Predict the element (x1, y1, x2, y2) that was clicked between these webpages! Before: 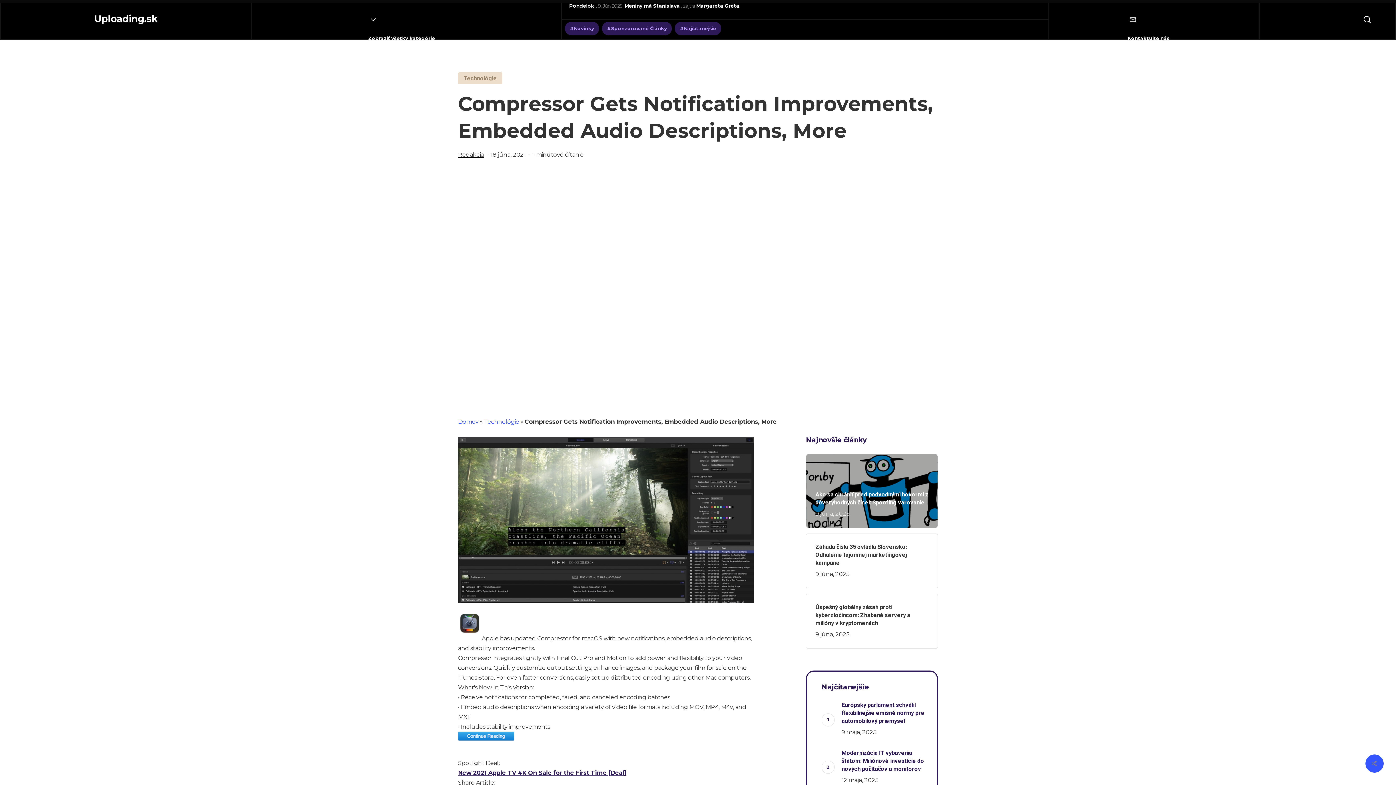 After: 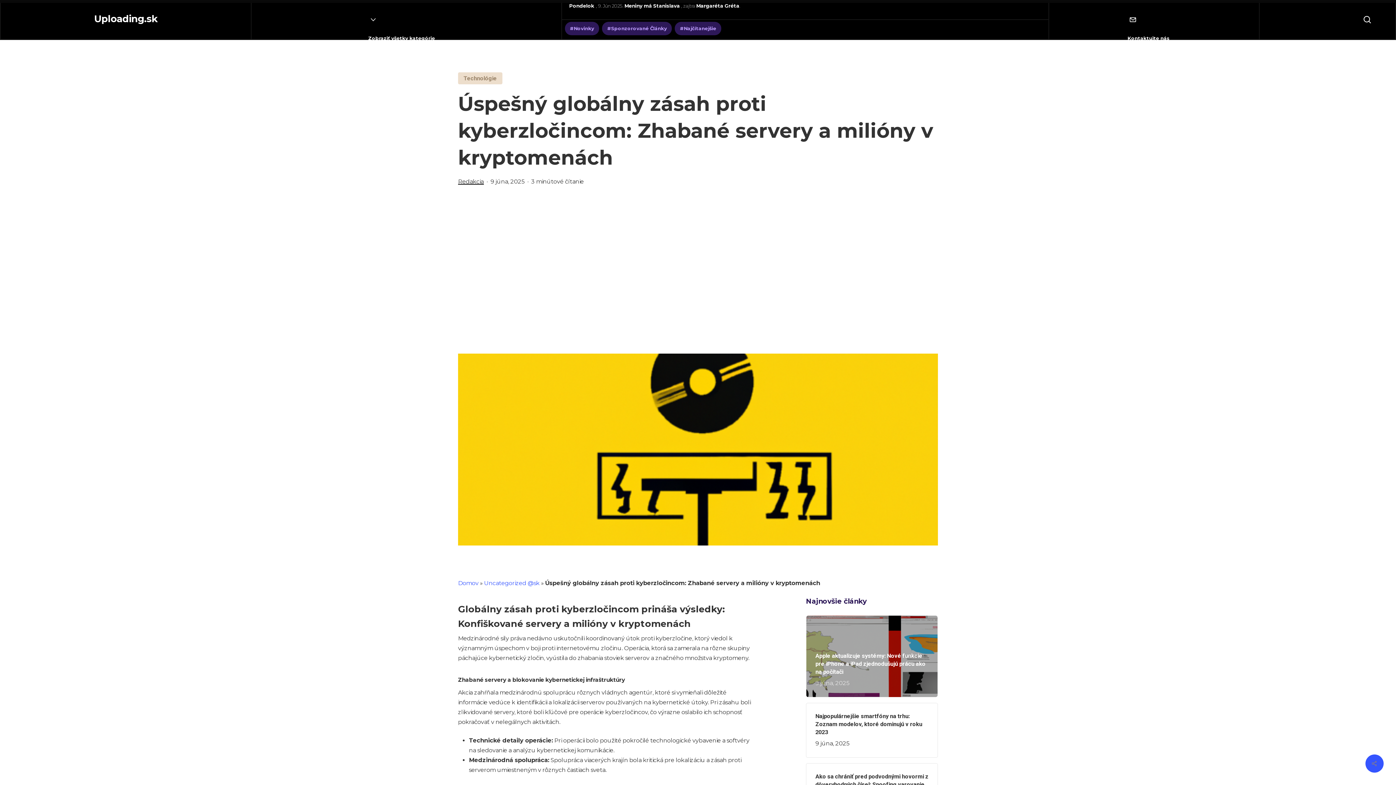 Action: label: Úspešný globálny zásah proti kyberzločincom: Zhabané servery a milióny v kryptomenách
9 júna, 2025 bbox: (815, 603, 928, 639)